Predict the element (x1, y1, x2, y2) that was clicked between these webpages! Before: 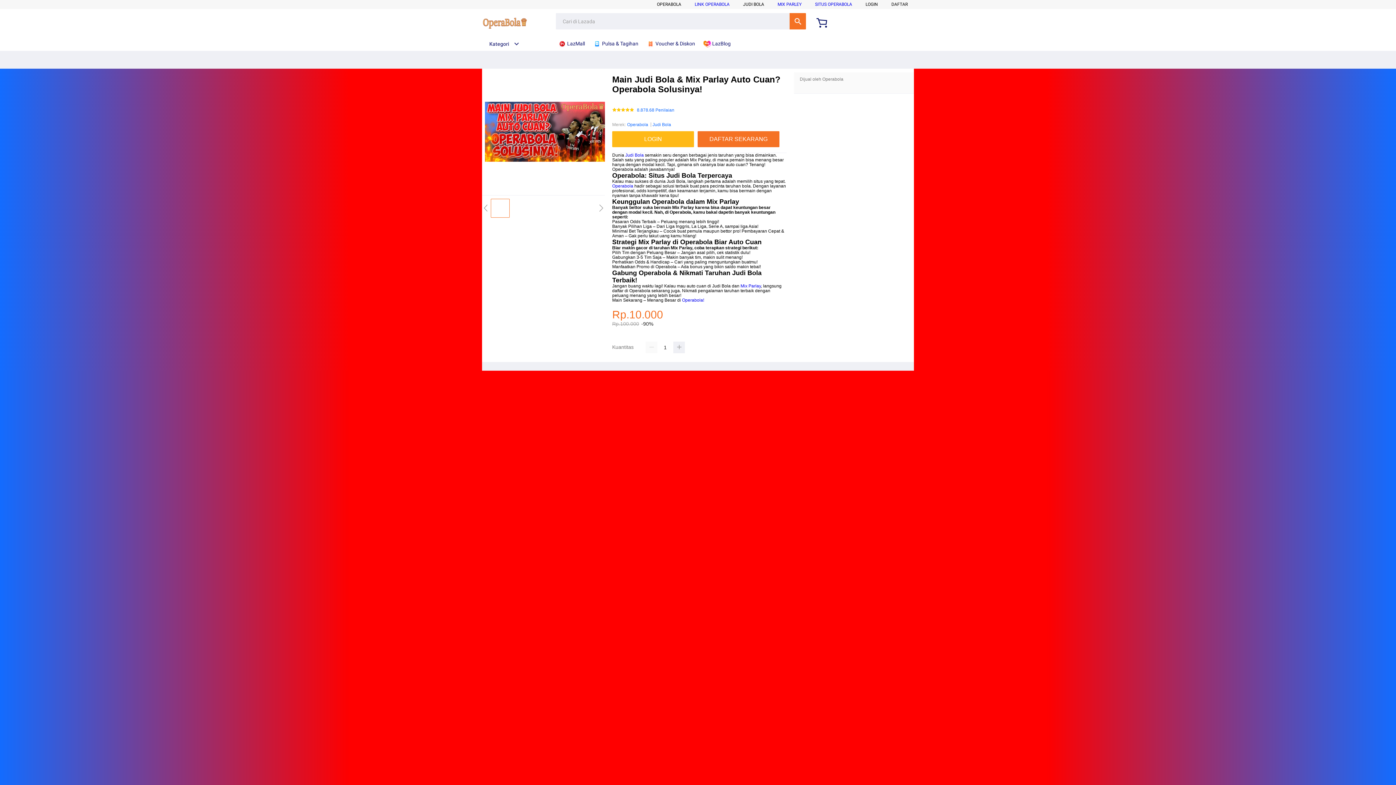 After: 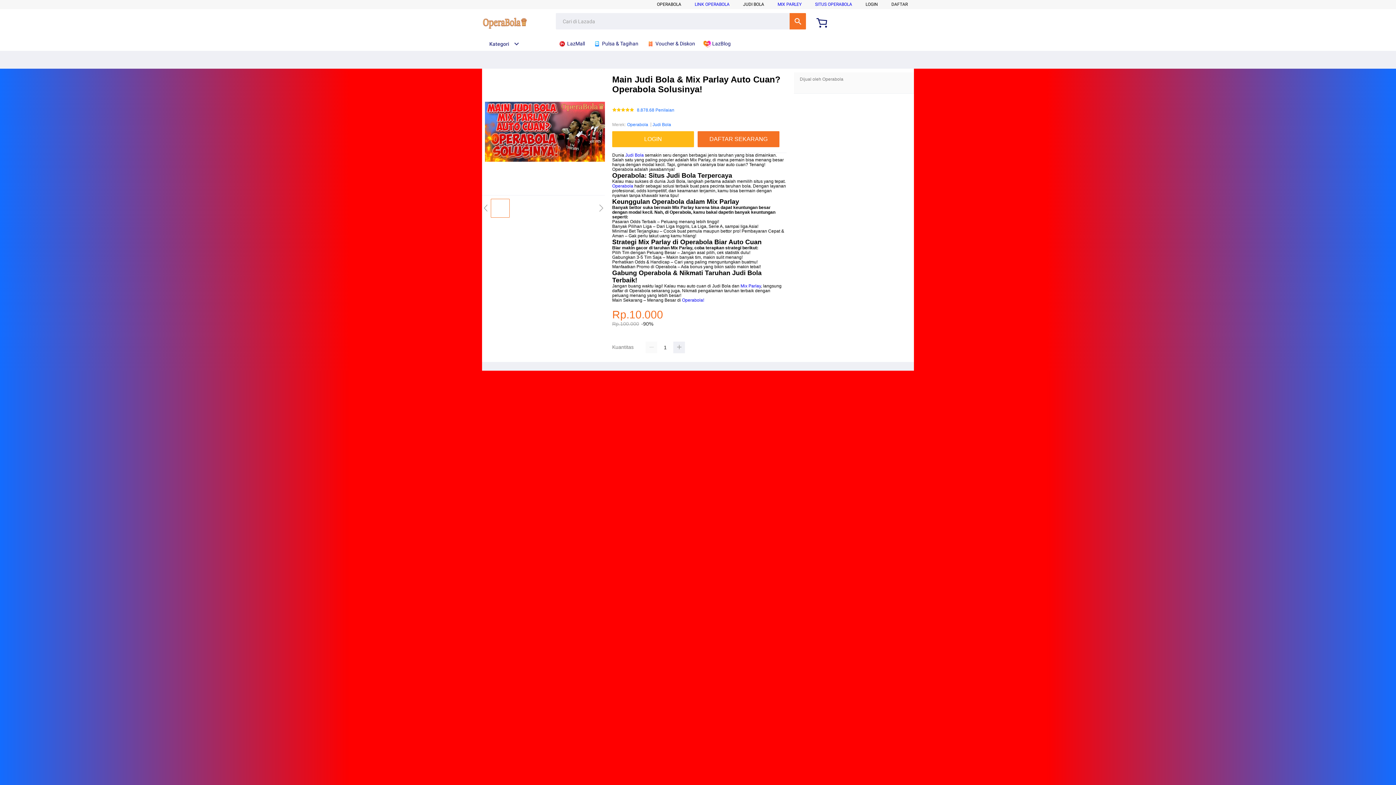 Action: label: Operabola! bbox: (682, 297, 704, 302)